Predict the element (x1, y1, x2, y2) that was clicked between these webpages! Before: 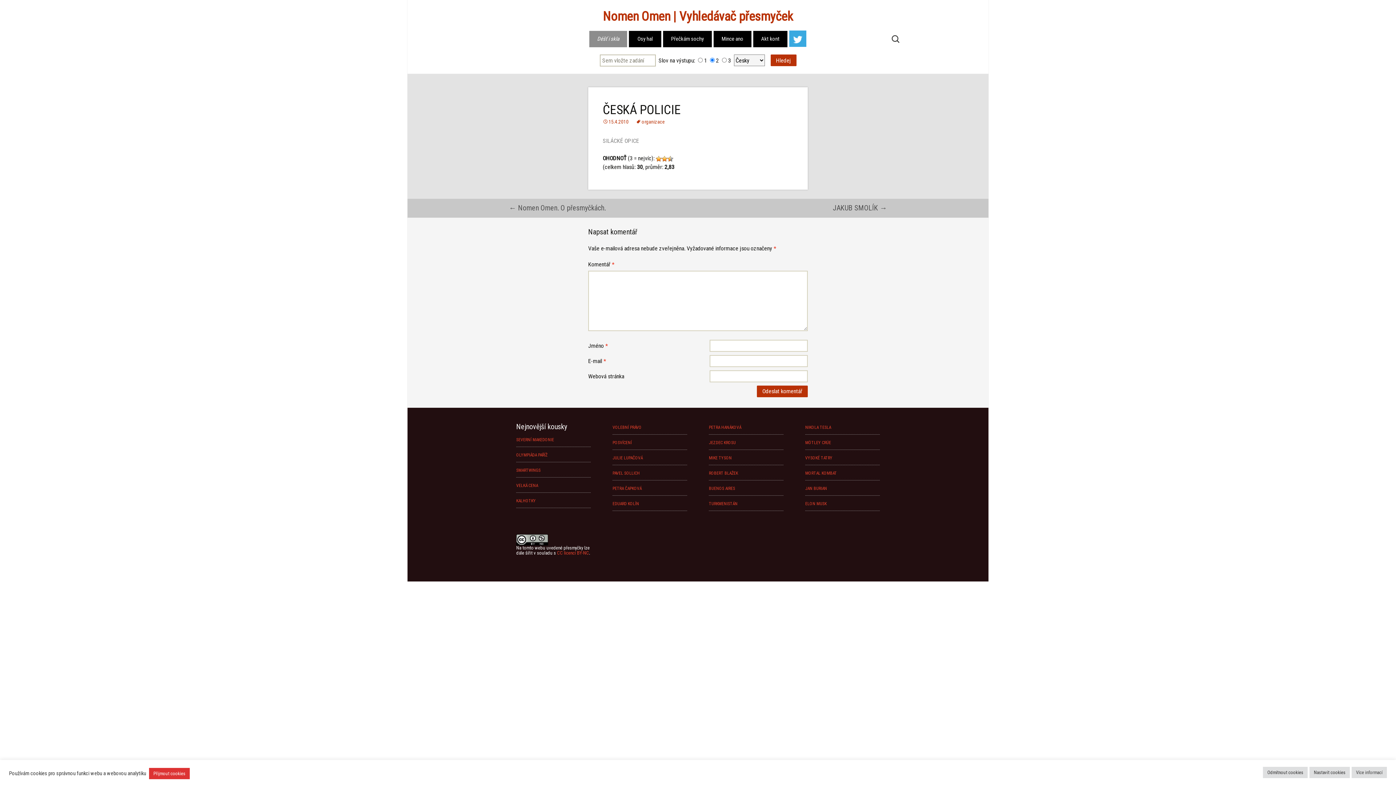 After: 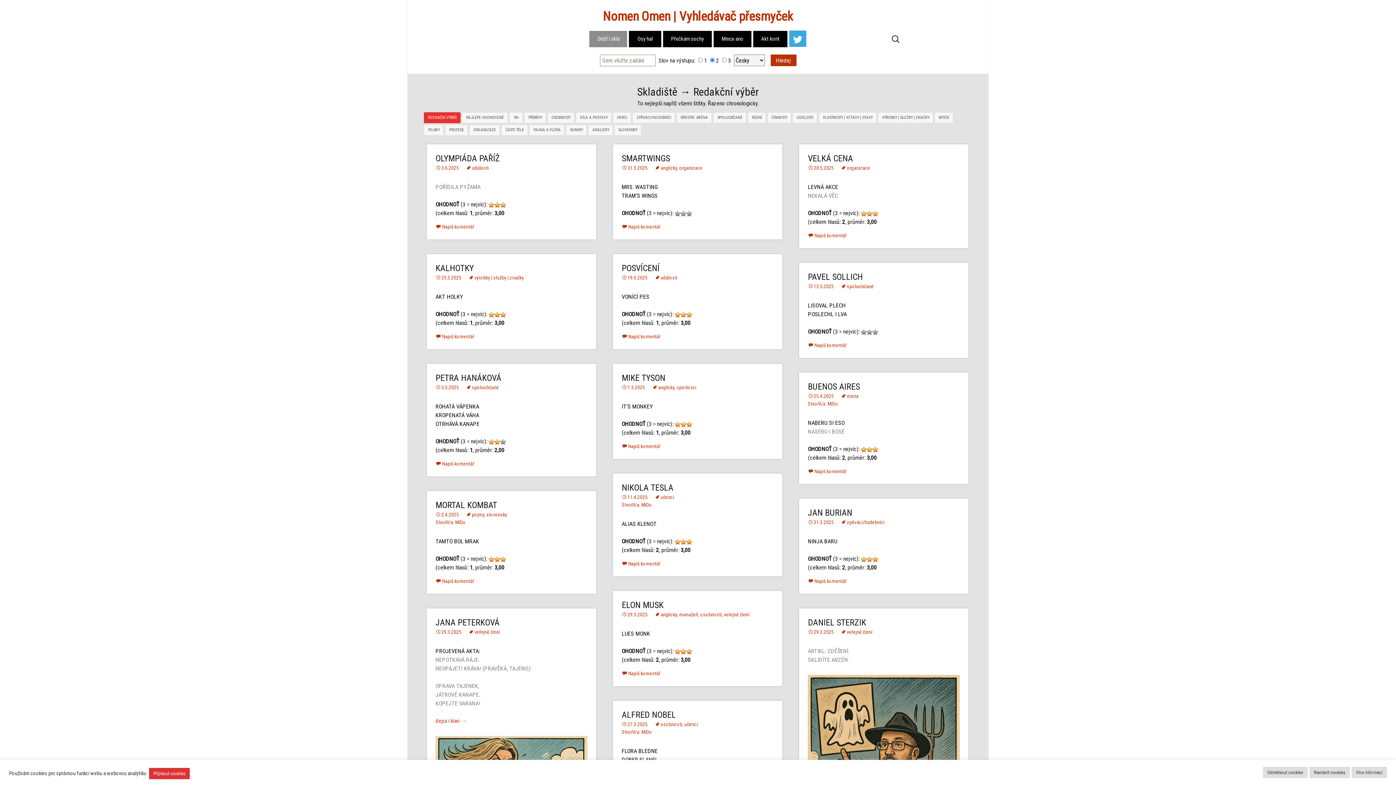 Action: label: Vyhledávač přesmyček bbox: (501, 0, 894, 29)